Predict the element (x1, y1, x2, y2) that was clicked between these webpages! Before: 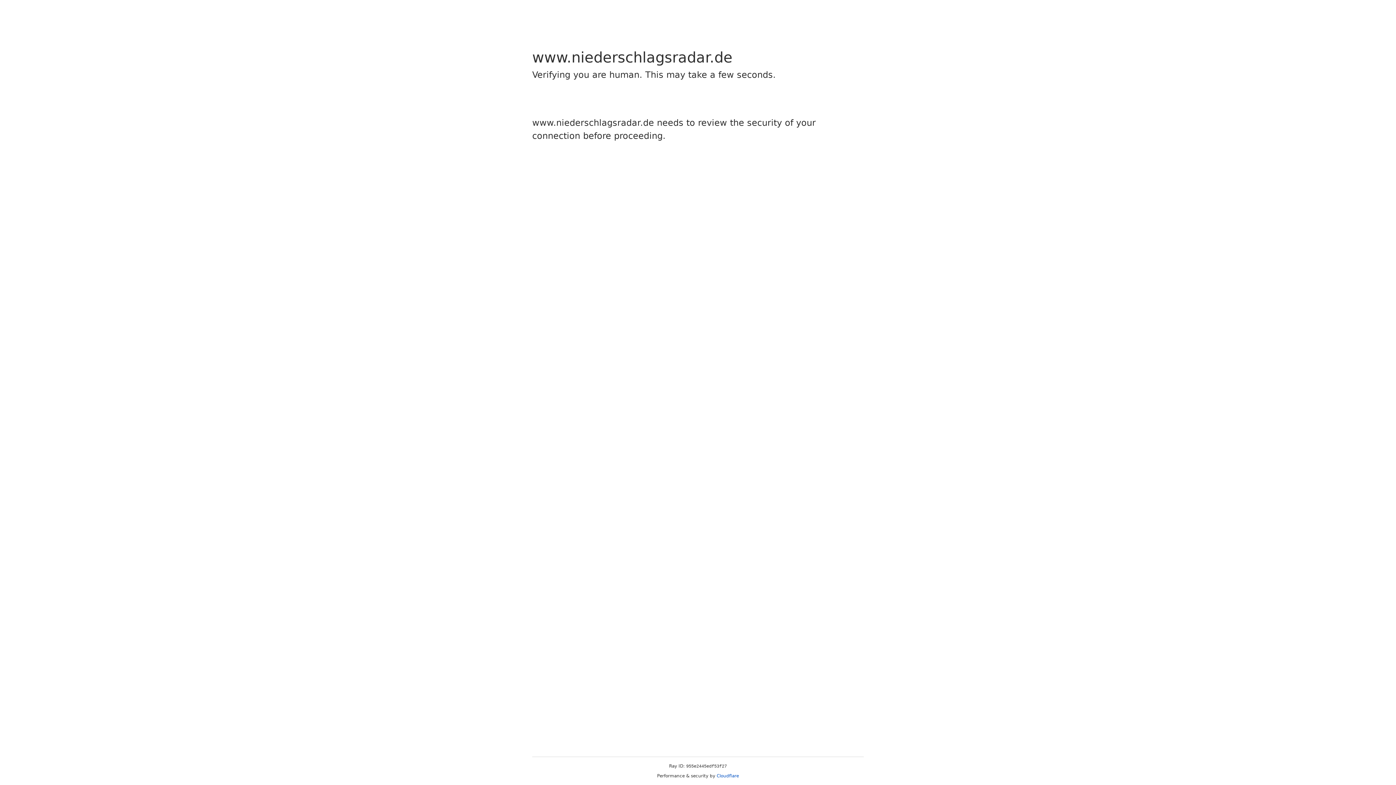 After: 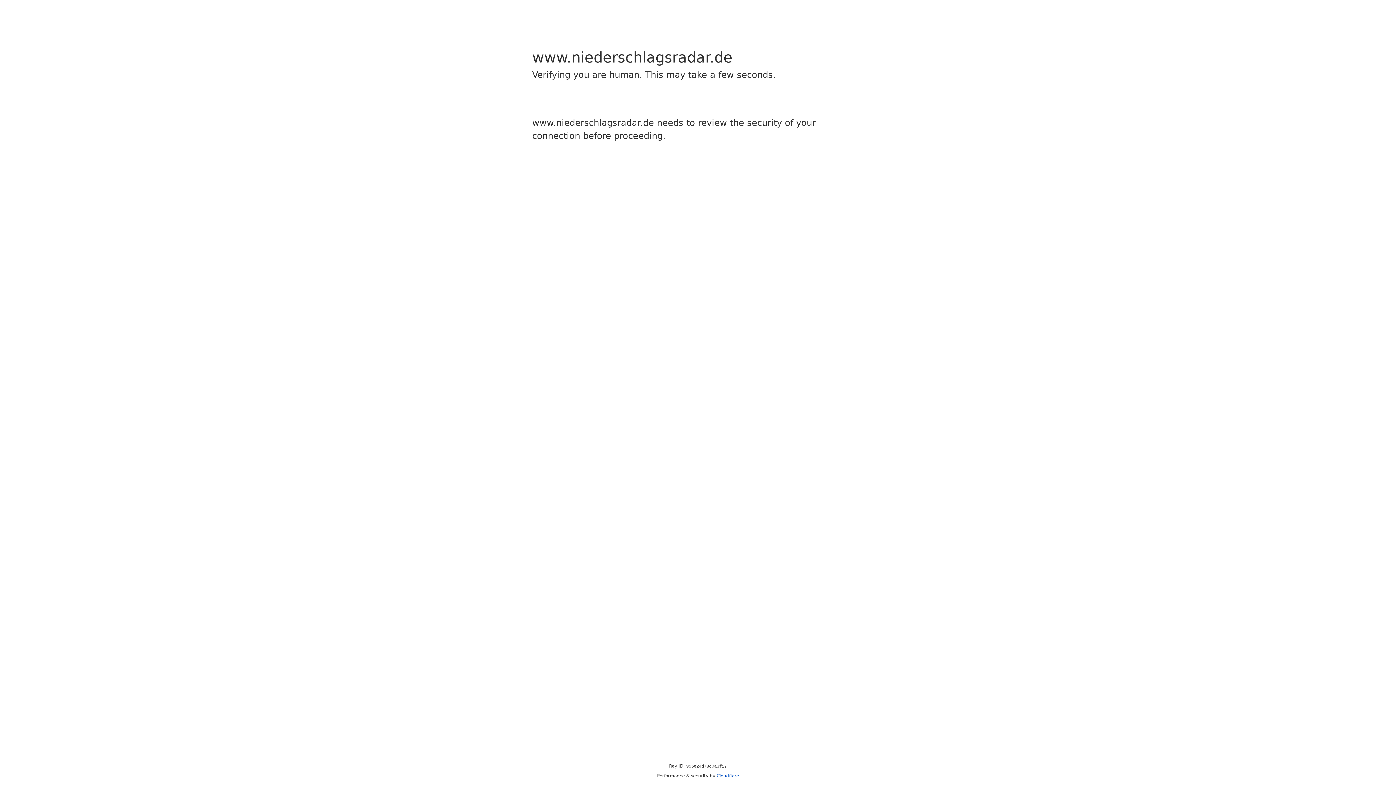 Action: label: Cloudflare bbox: (716, 773, 739, 778)